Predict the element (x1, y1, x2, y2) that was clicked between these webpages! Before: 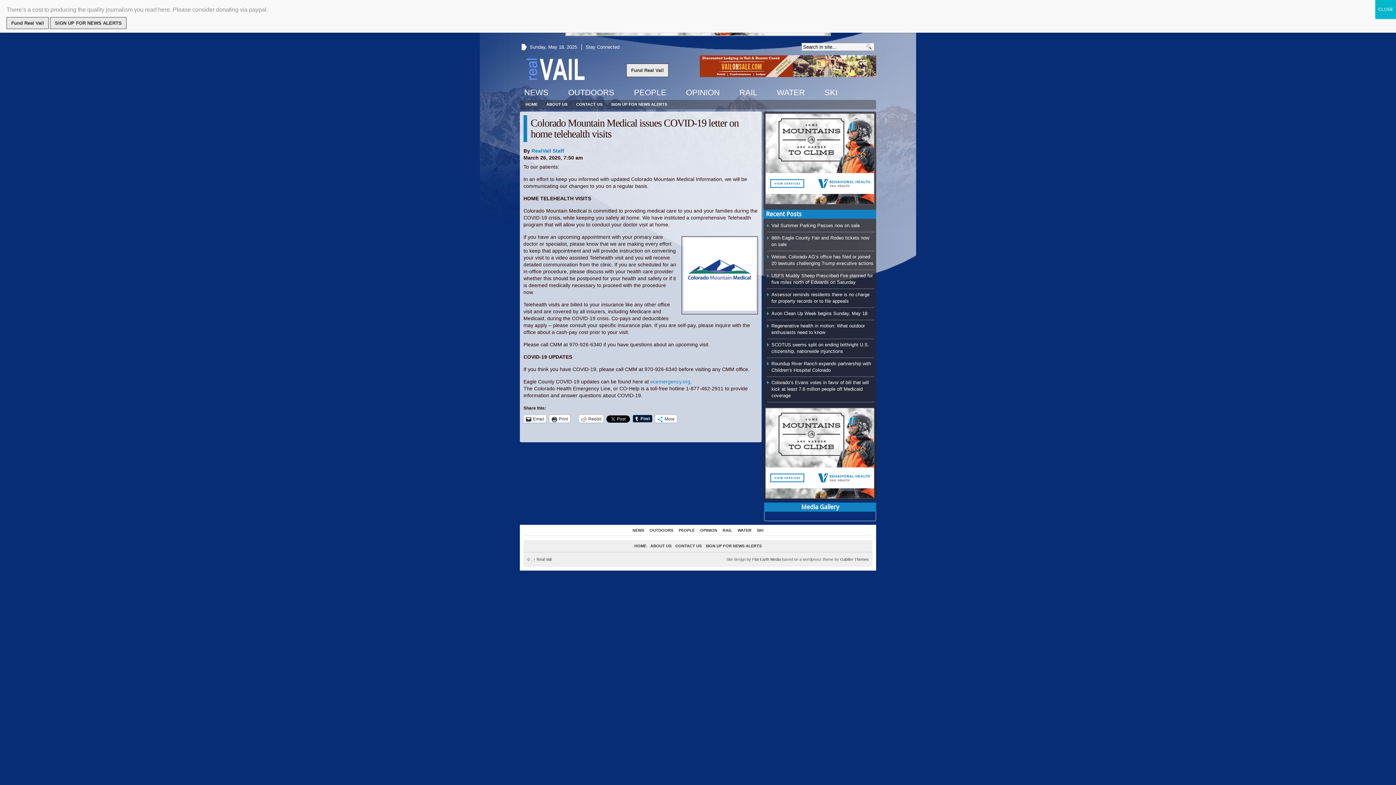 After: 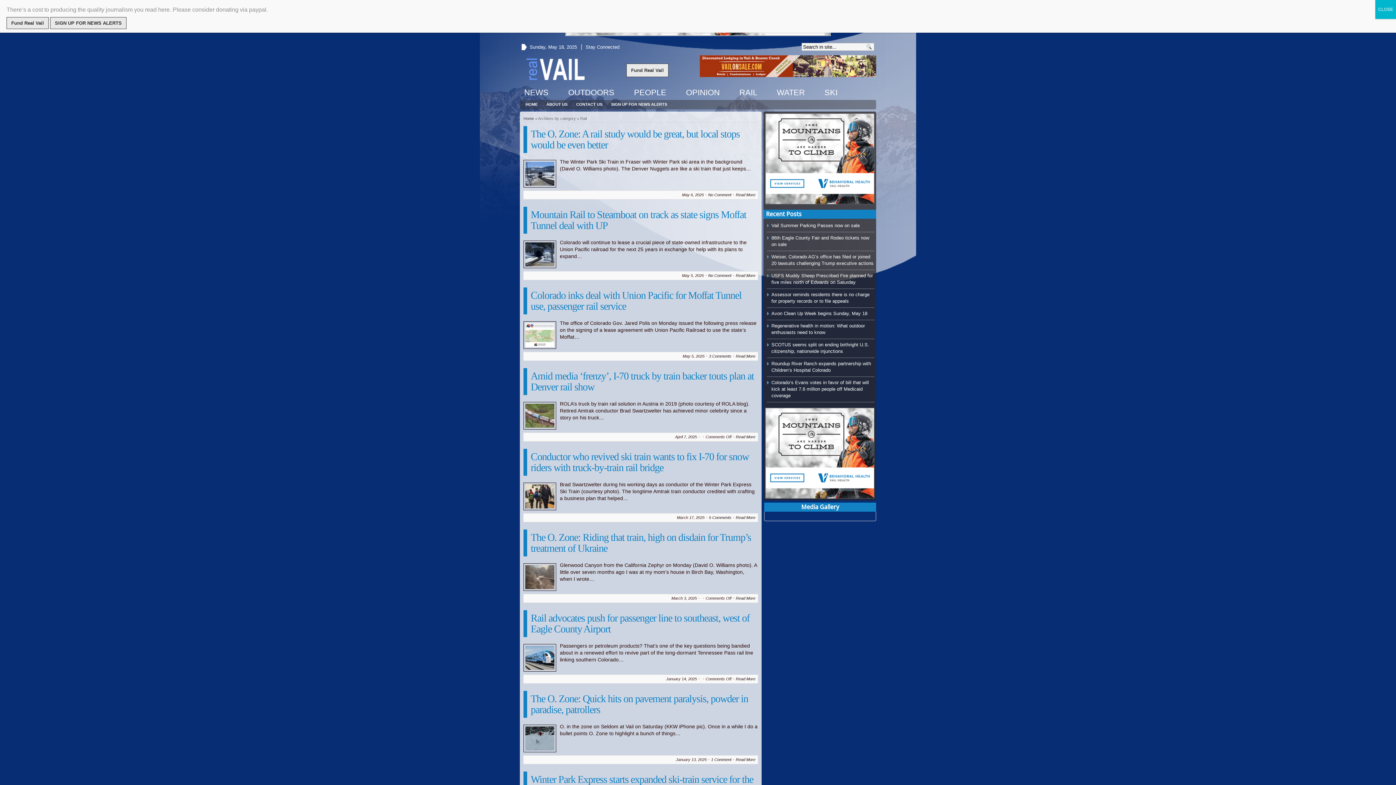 Action: bbox: (735, 85, 761, 99) label: RAIL